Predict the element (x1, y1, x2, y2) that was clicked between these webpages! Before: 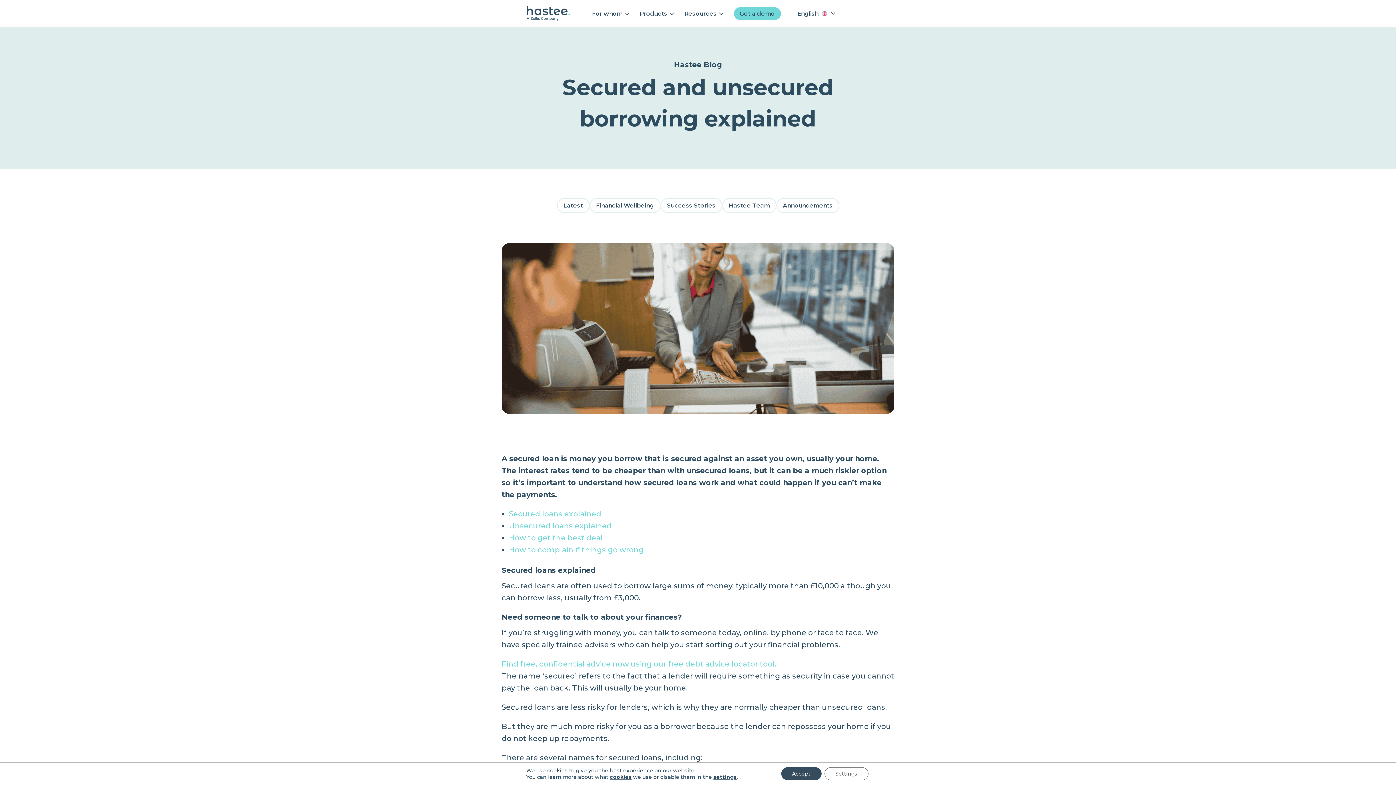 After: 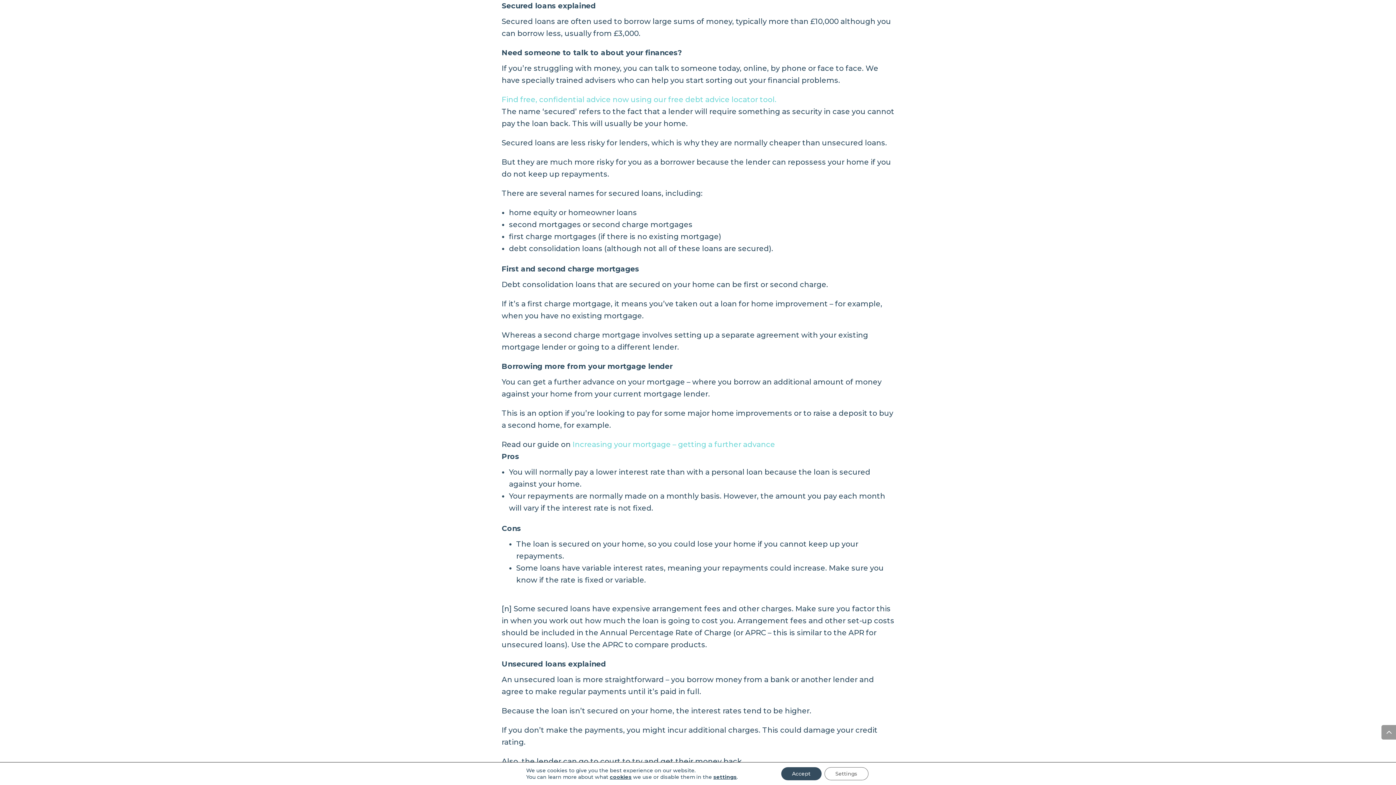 Action: label: Secured loans explained bbox: (509, 509, 601, 518)